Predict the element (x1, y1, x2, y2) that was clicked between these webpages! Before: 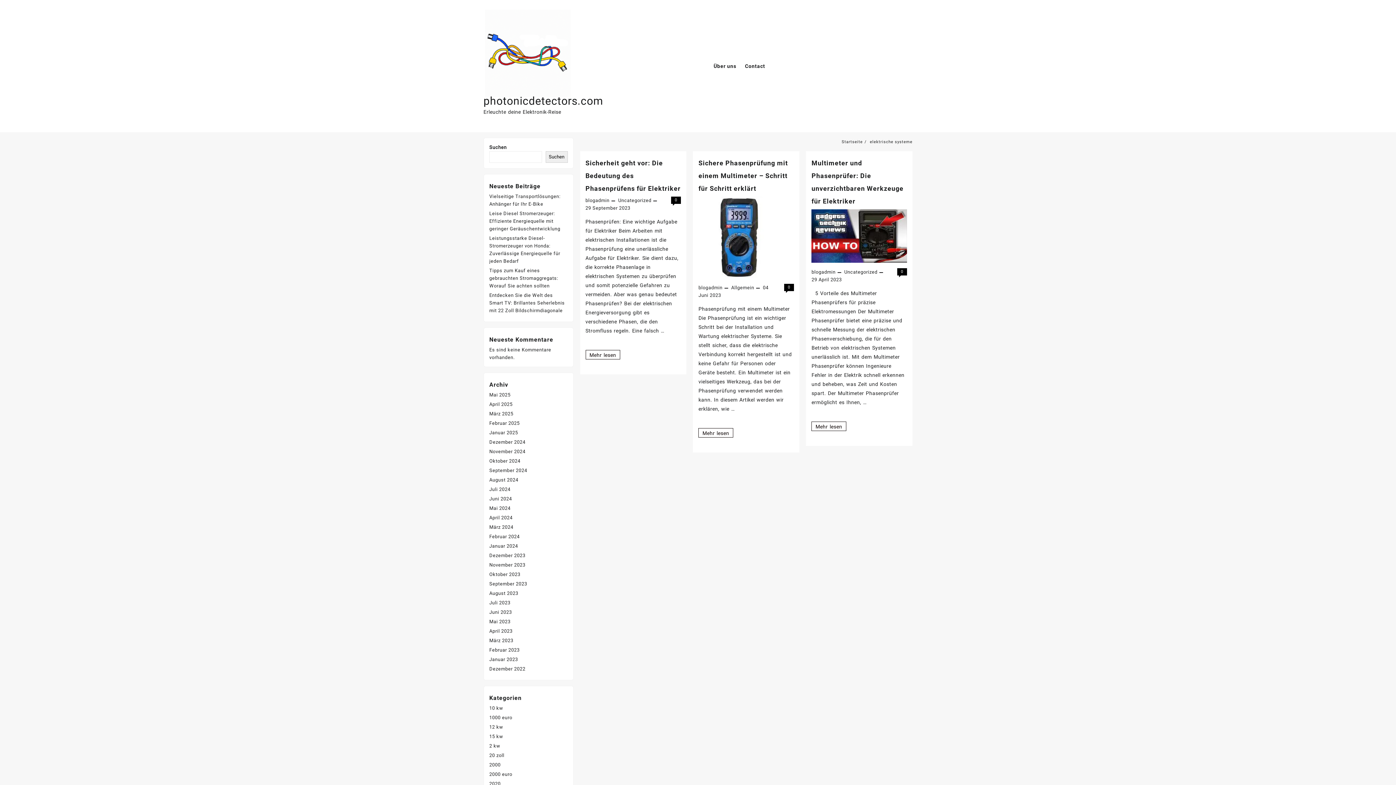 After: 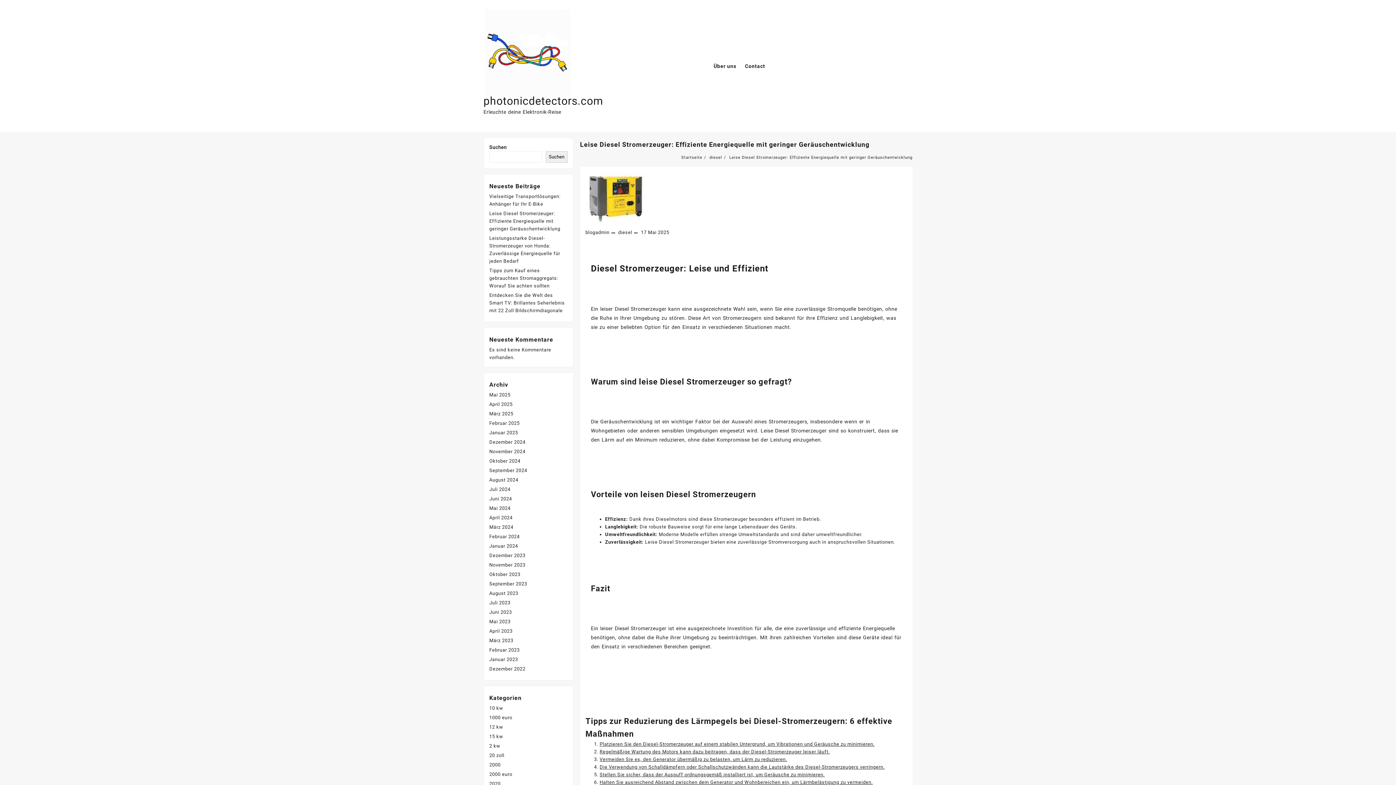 Action: label: Leise Diesel Stromerzeuger: Effiziente Energiequelle mit geringer Geräuschentwicklung bbox: (489, 210, 560, 231)